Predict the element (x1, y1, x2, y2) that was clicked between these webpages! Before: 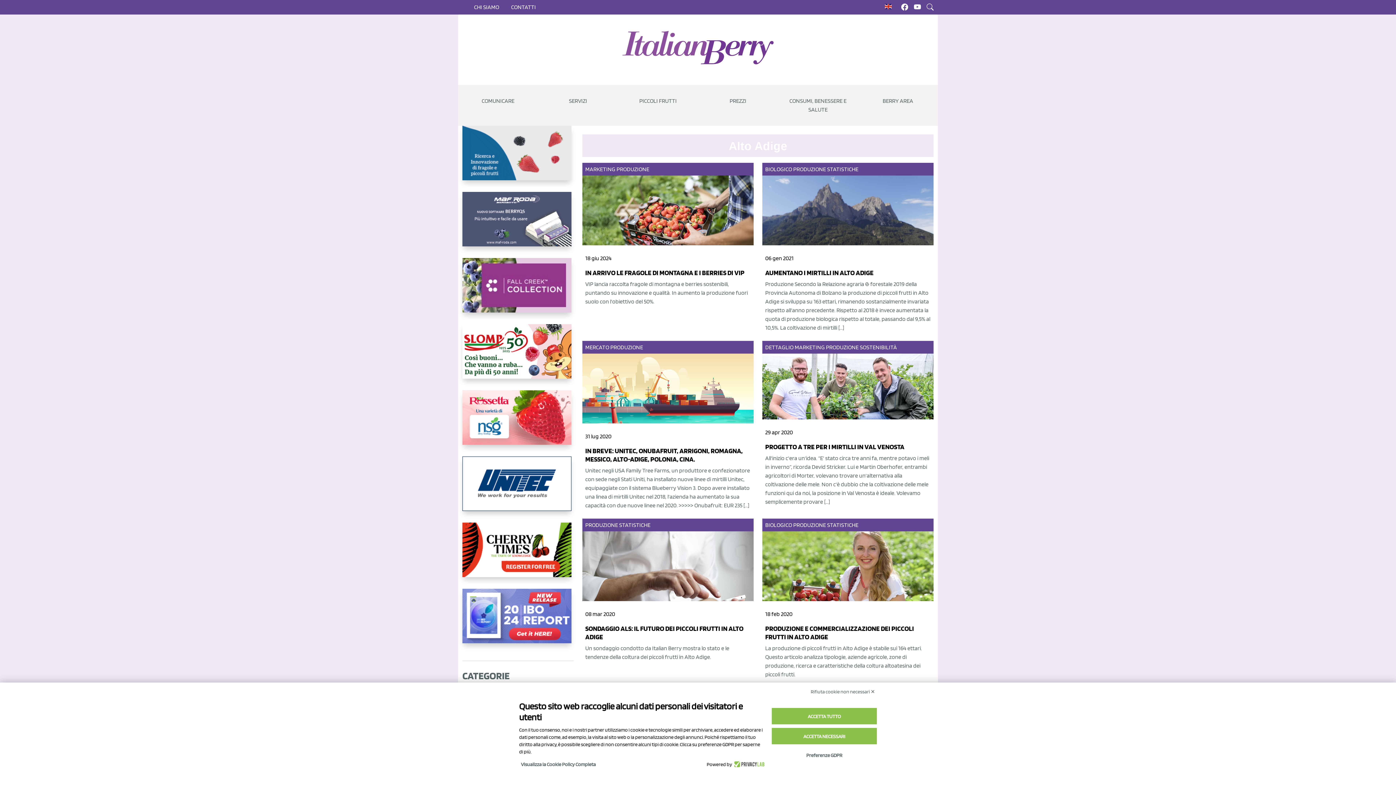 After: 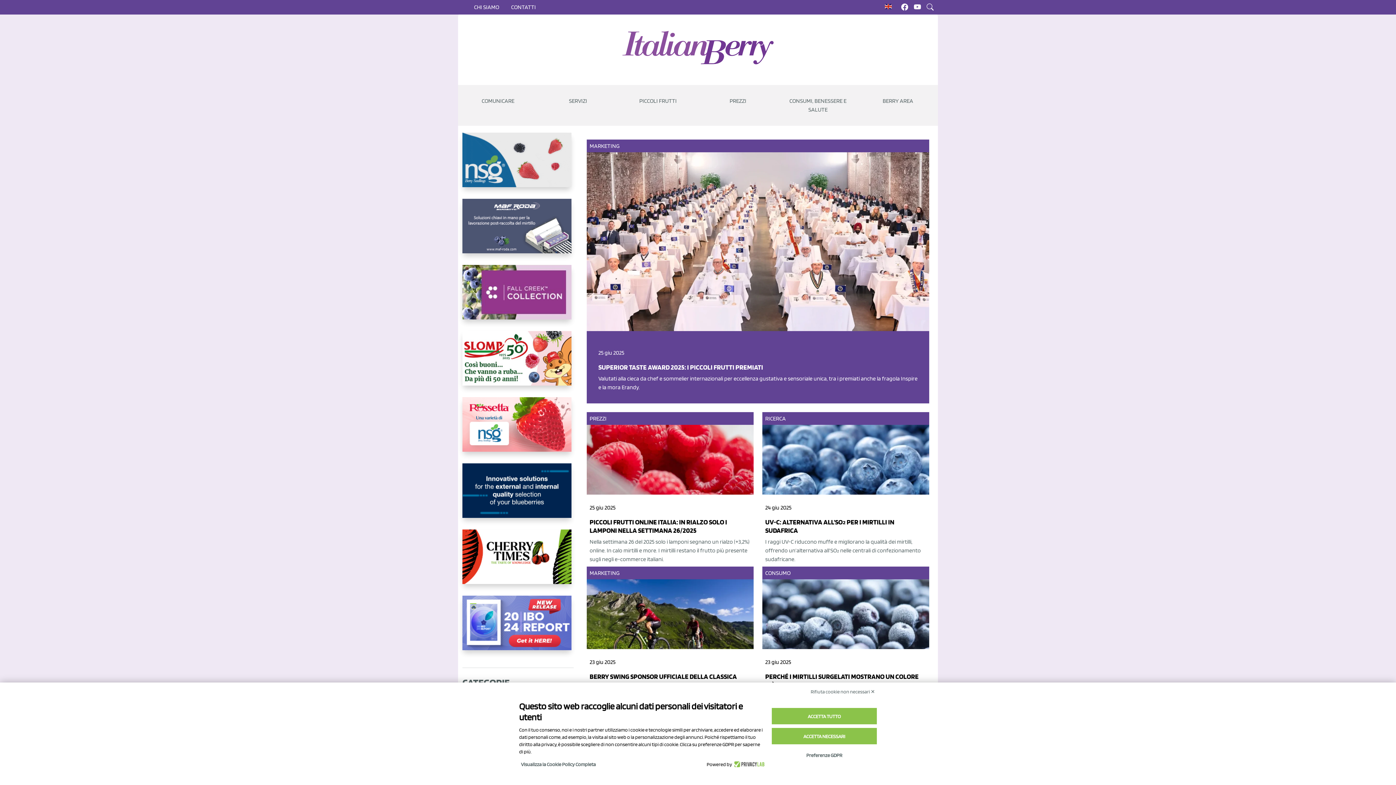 Action: bbox: (622, 43, 773, 50)